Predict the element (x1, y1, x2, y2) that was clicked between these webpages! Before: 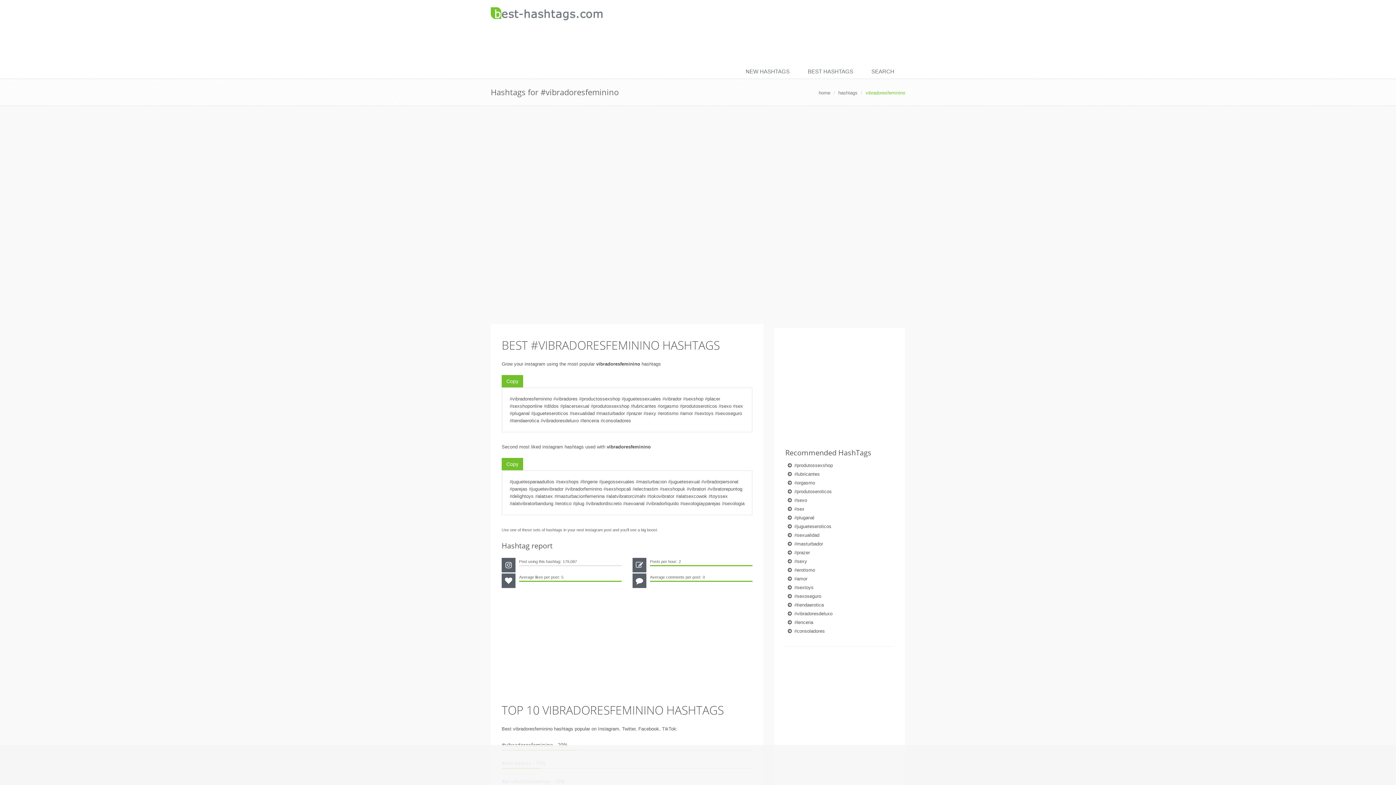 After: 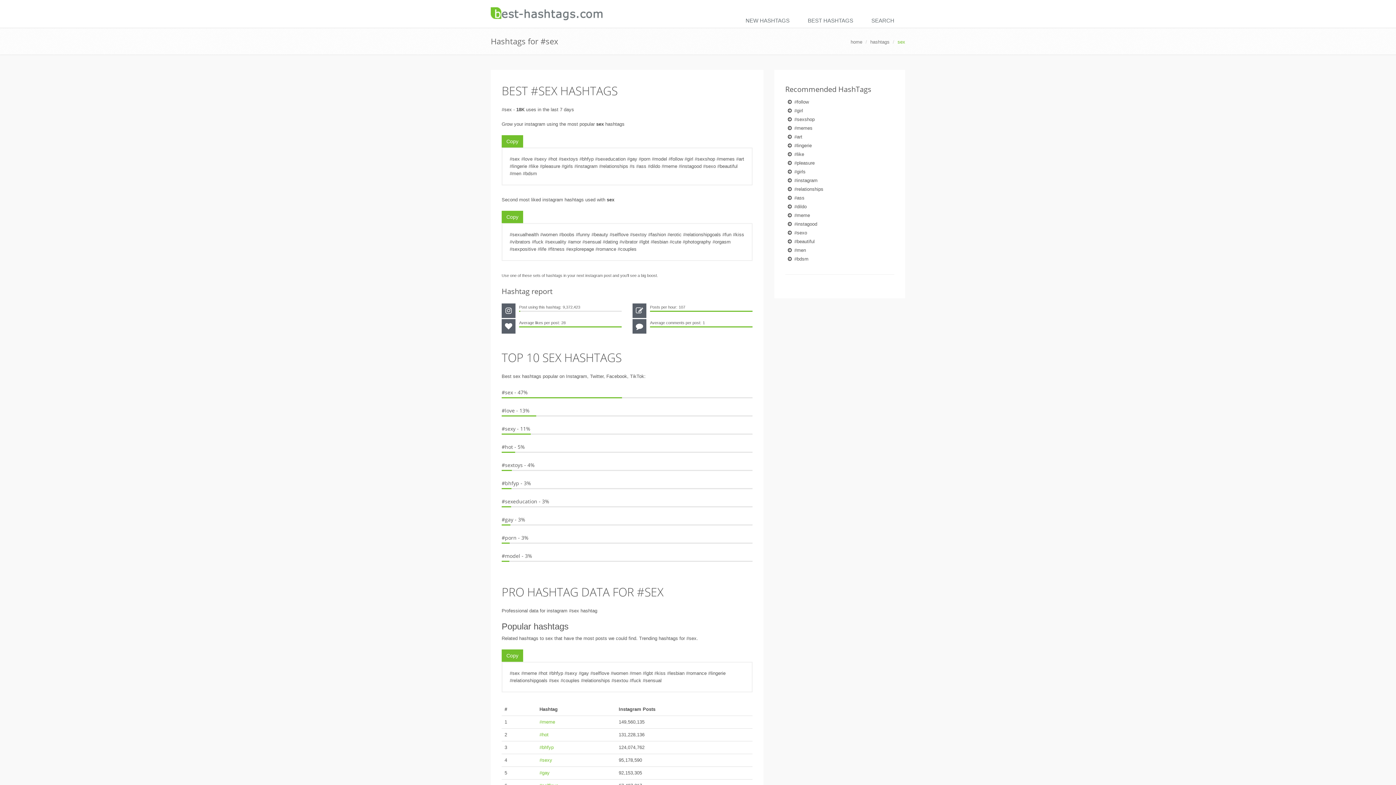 Action: bbox: (794, 506, 804, 512) label: #sex